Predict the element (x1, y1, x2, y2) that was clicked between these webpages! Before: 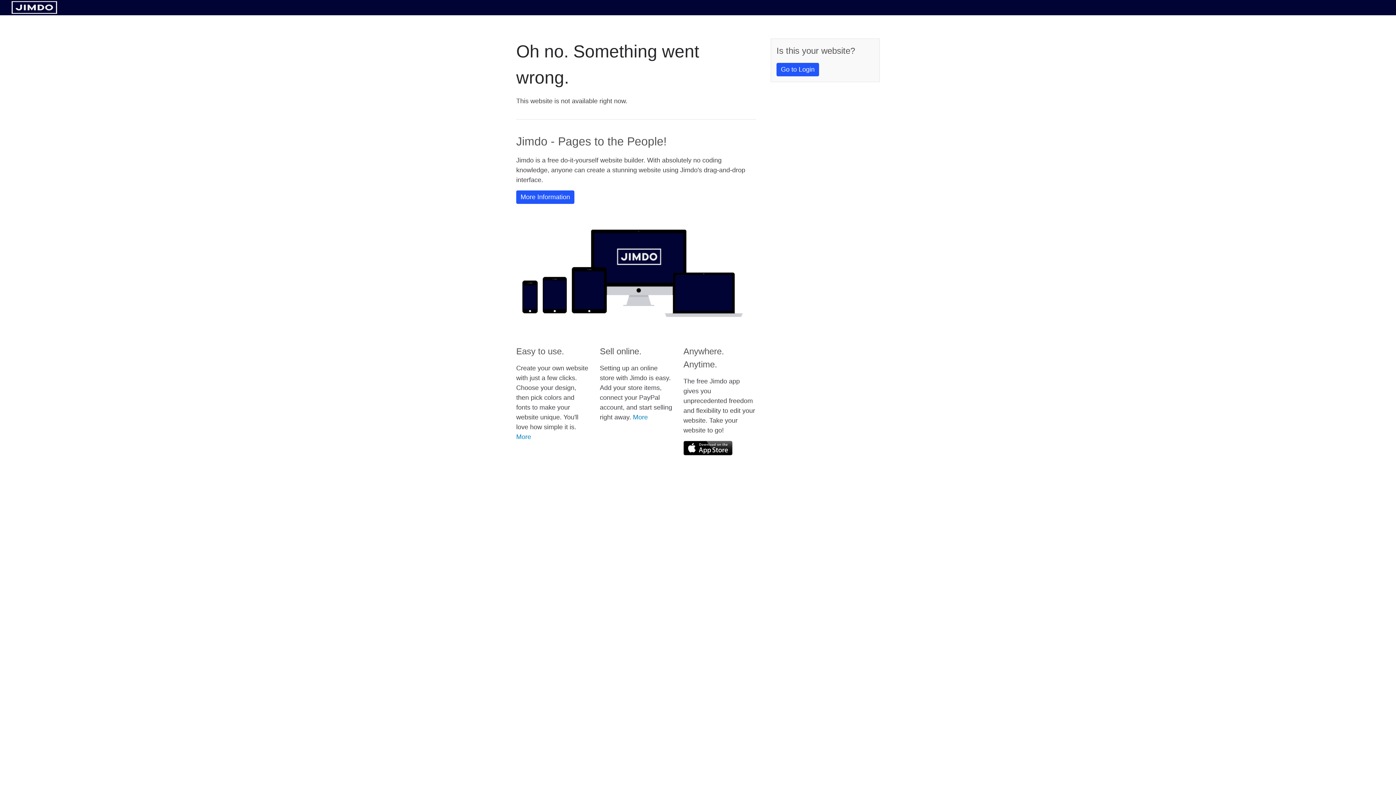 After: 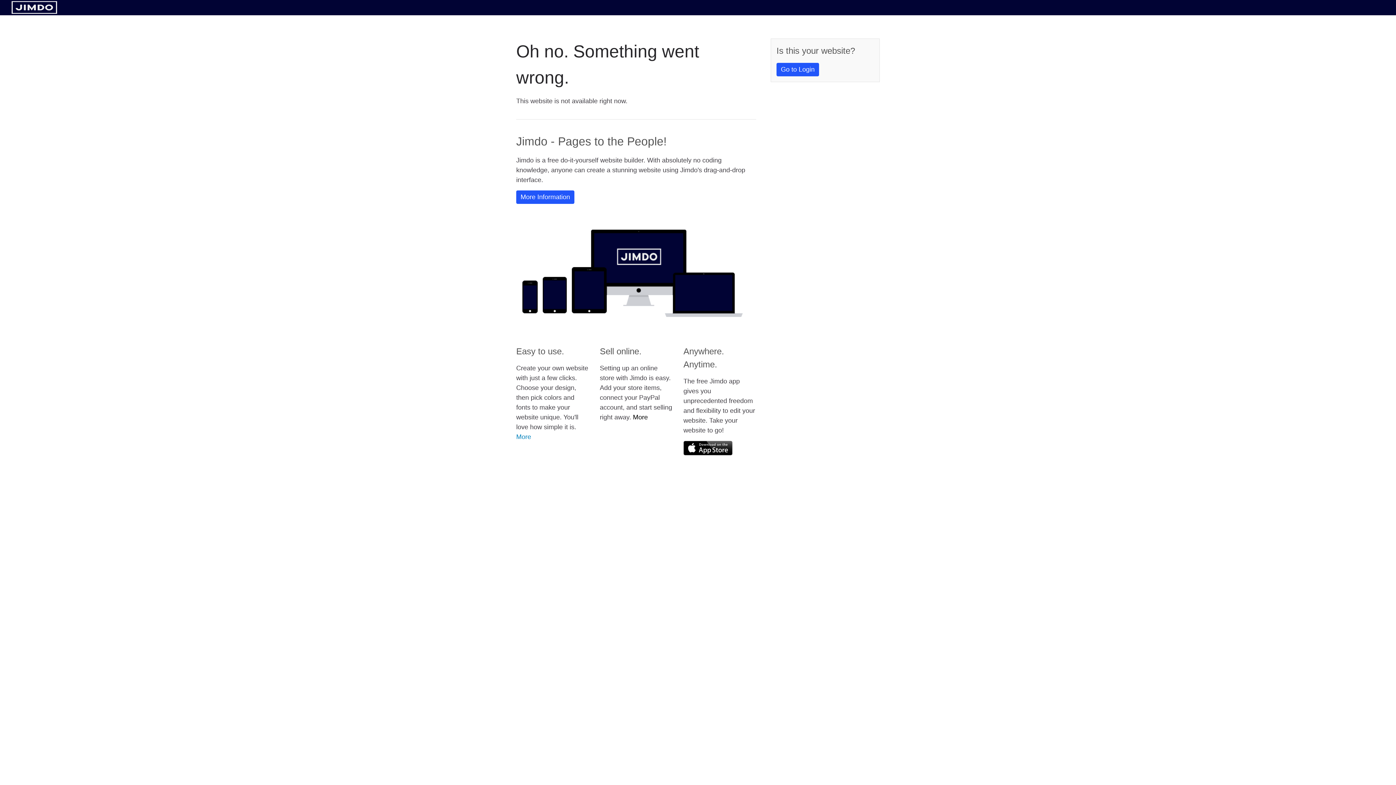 Action: label: More bbox: (633, 413, 648, 421)